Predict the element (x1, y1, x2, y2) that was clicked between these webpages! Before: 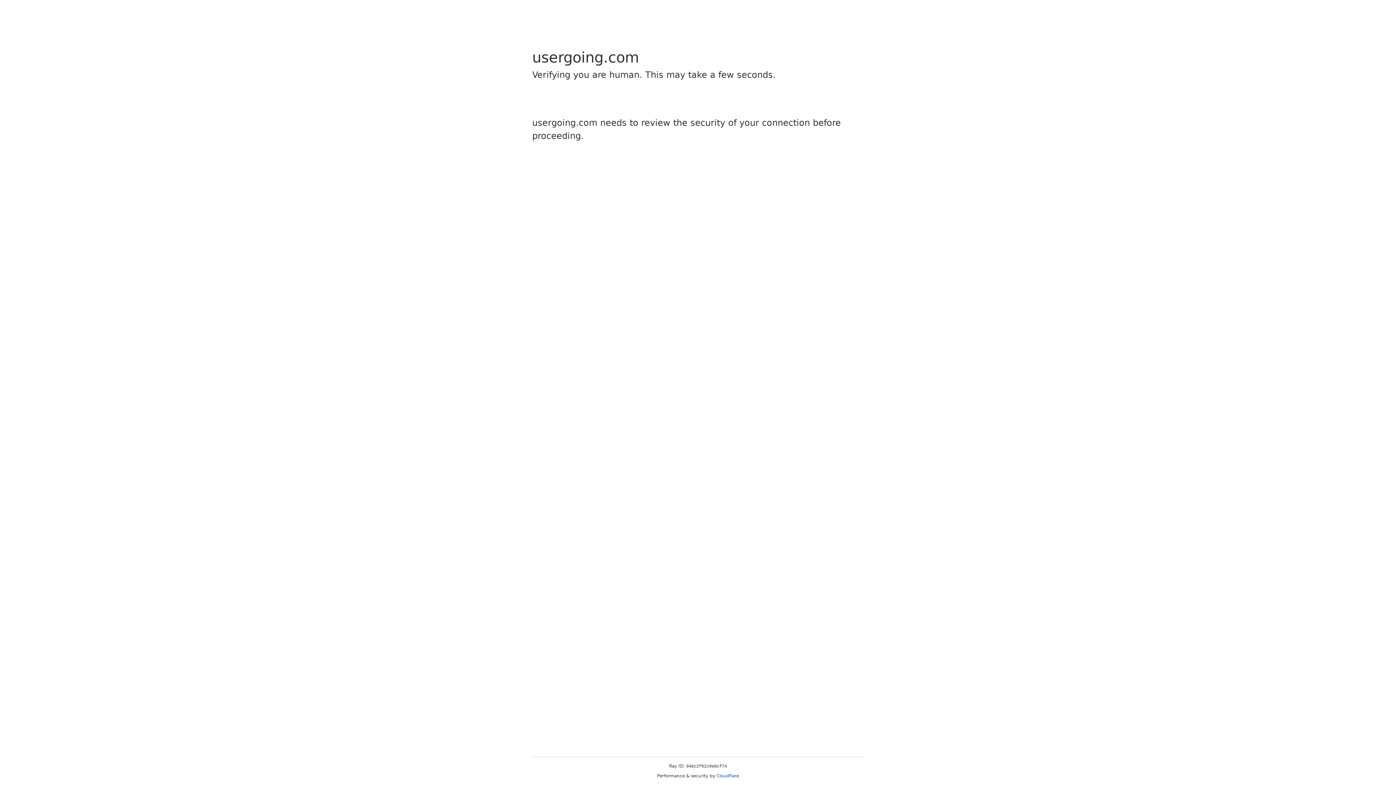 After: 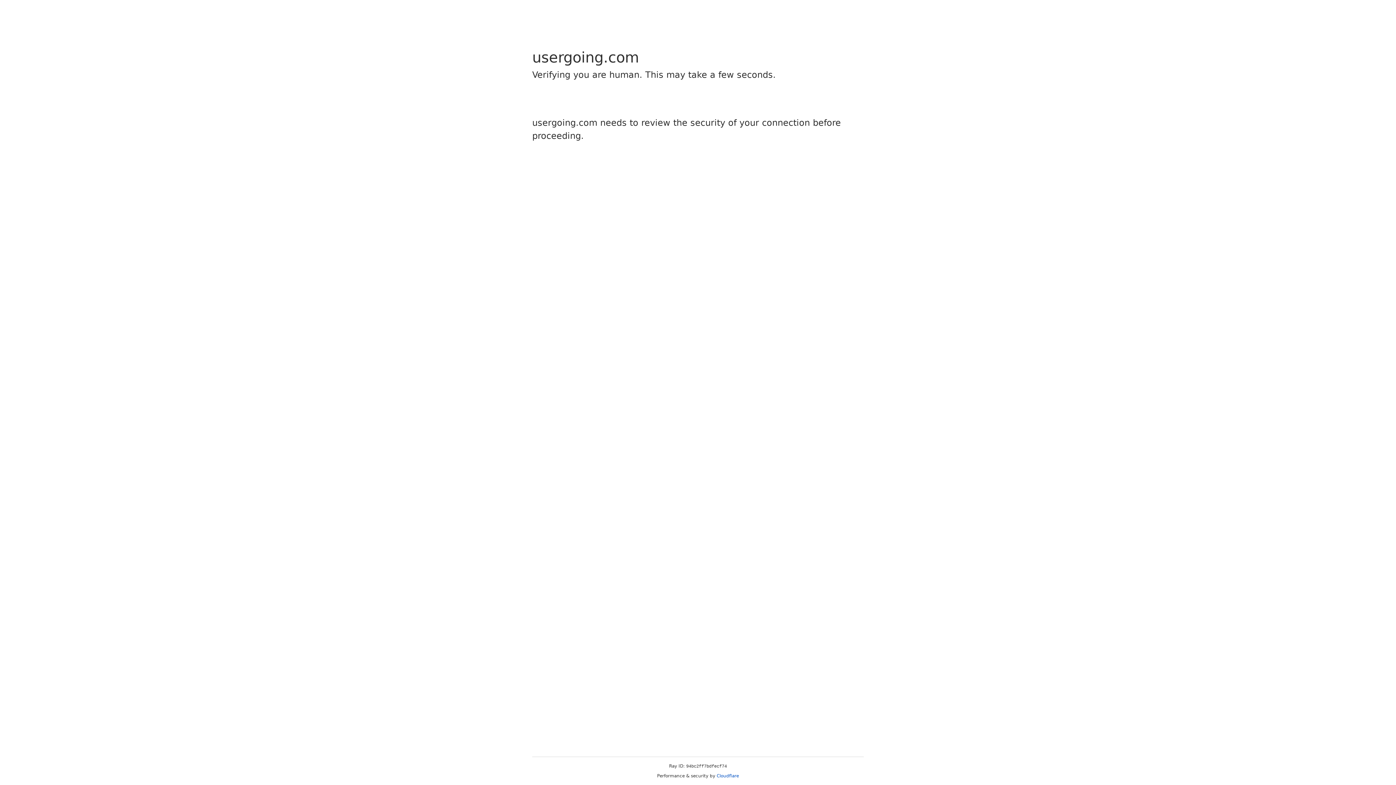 Action: bbox: (716, 773, 739, 778) label: Cloudflare